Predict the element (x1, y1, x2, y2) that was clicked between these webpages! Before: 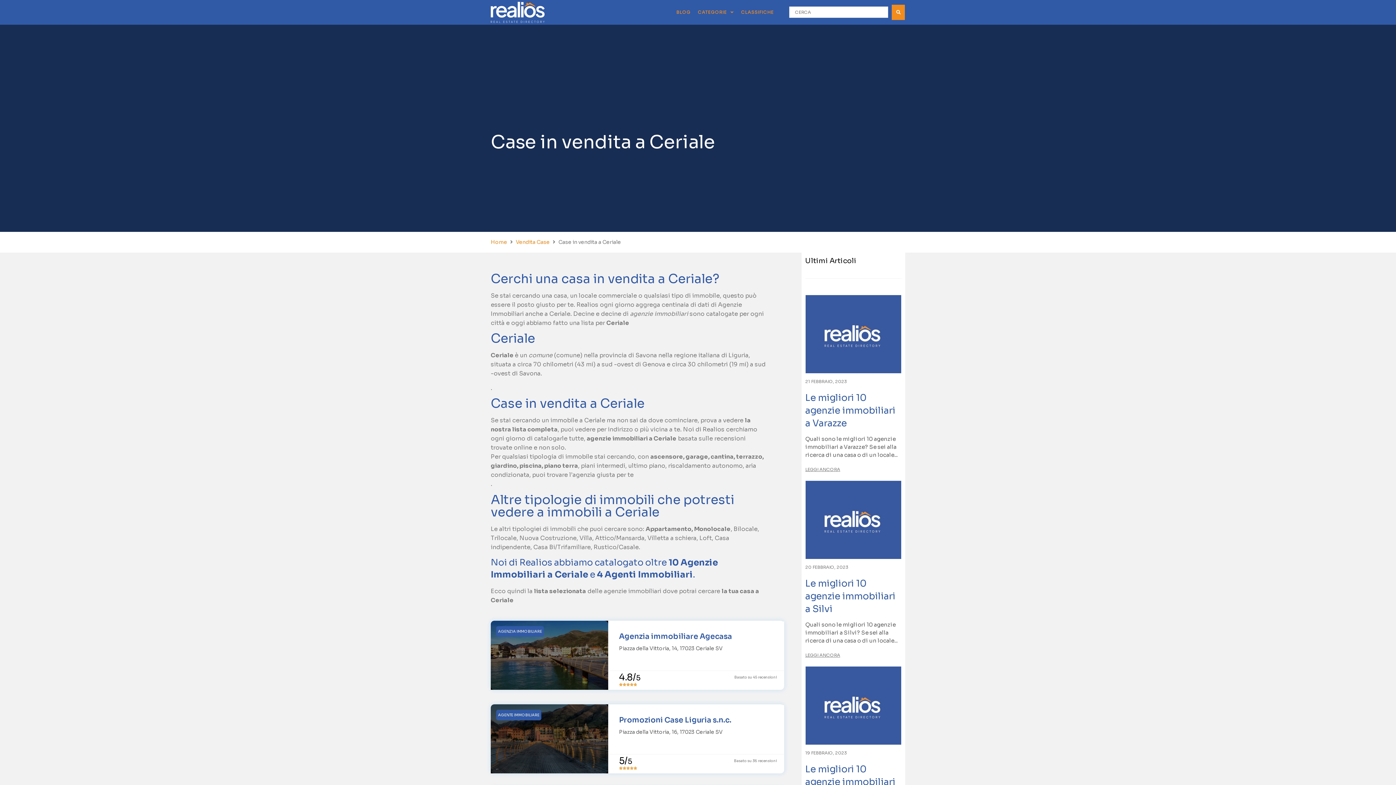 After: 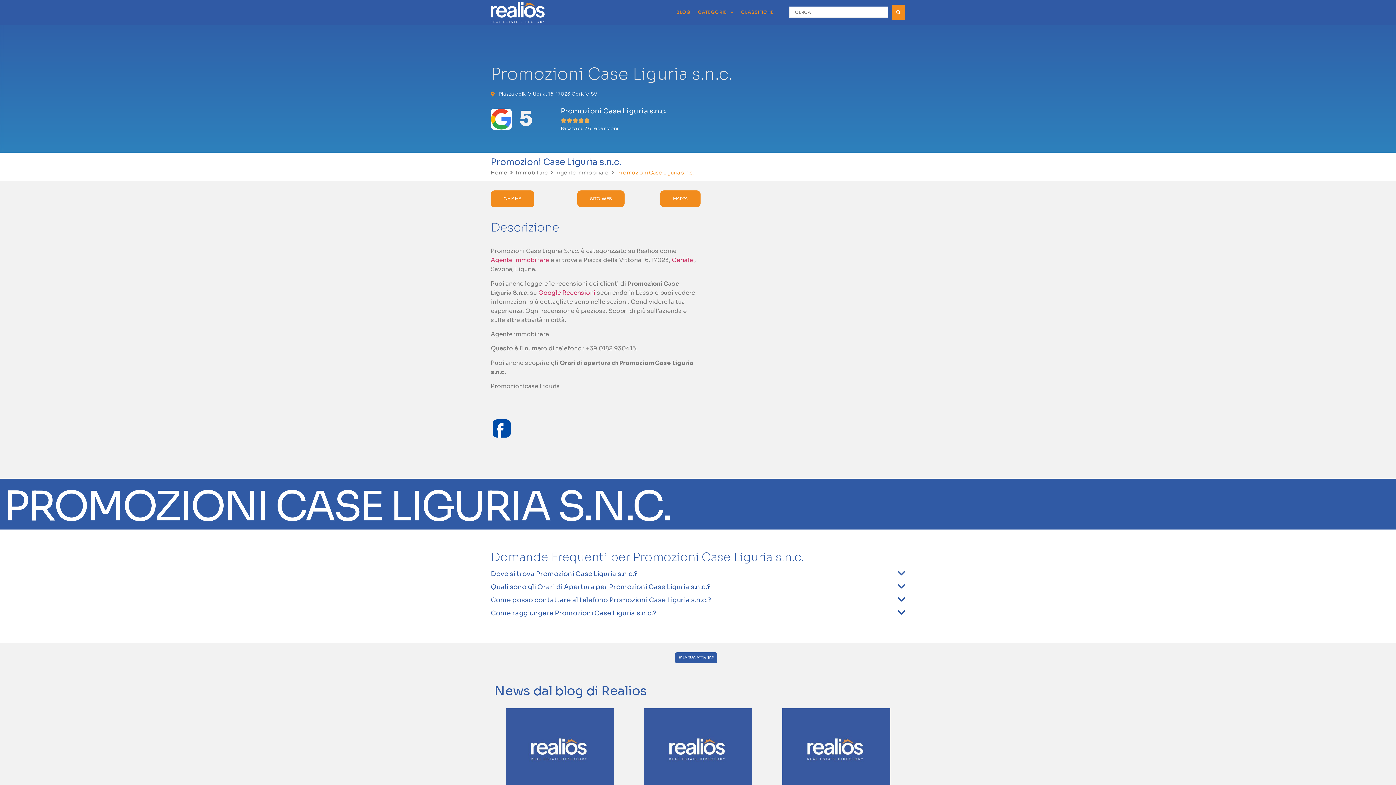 Action: label: Promozioni Case Liguria s.n.c. bbox: (619, 716, 731, 725)